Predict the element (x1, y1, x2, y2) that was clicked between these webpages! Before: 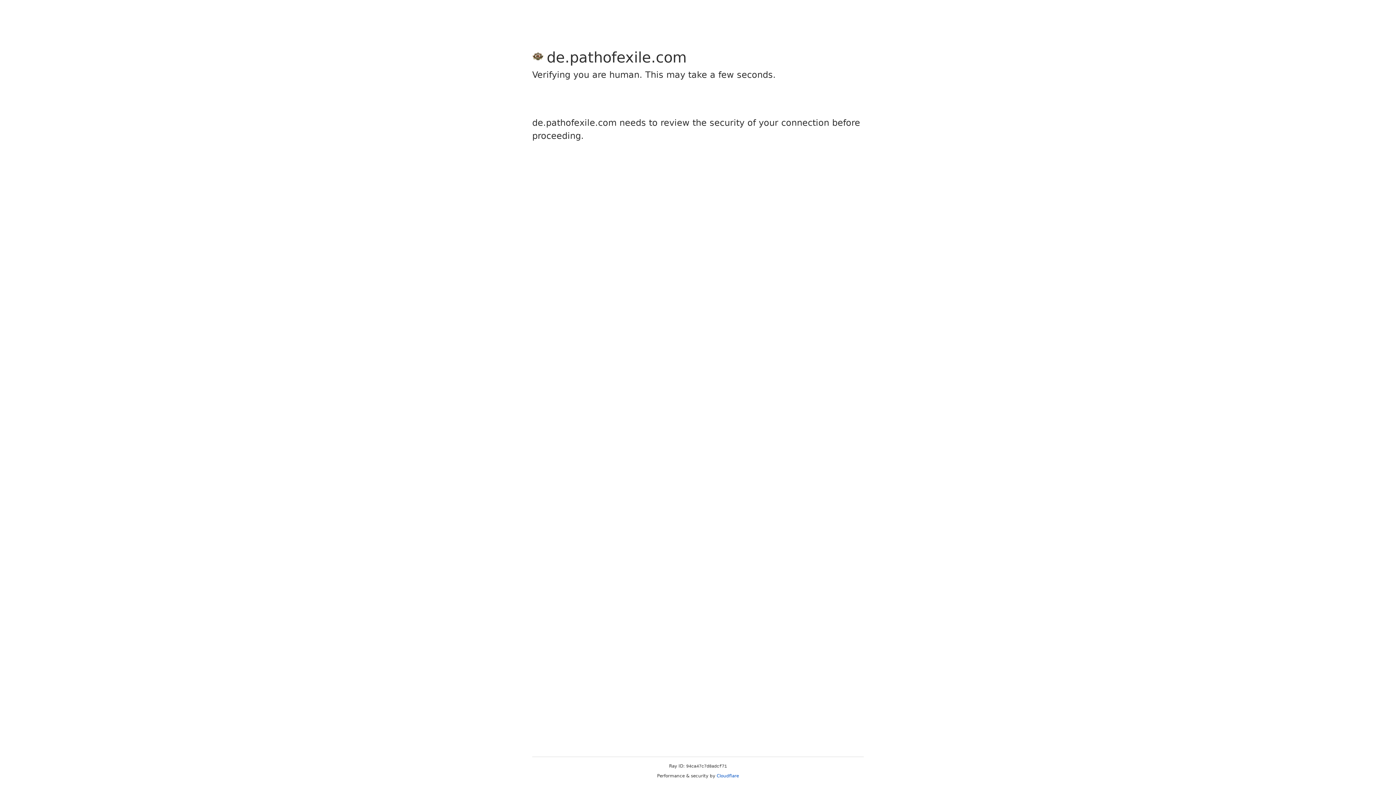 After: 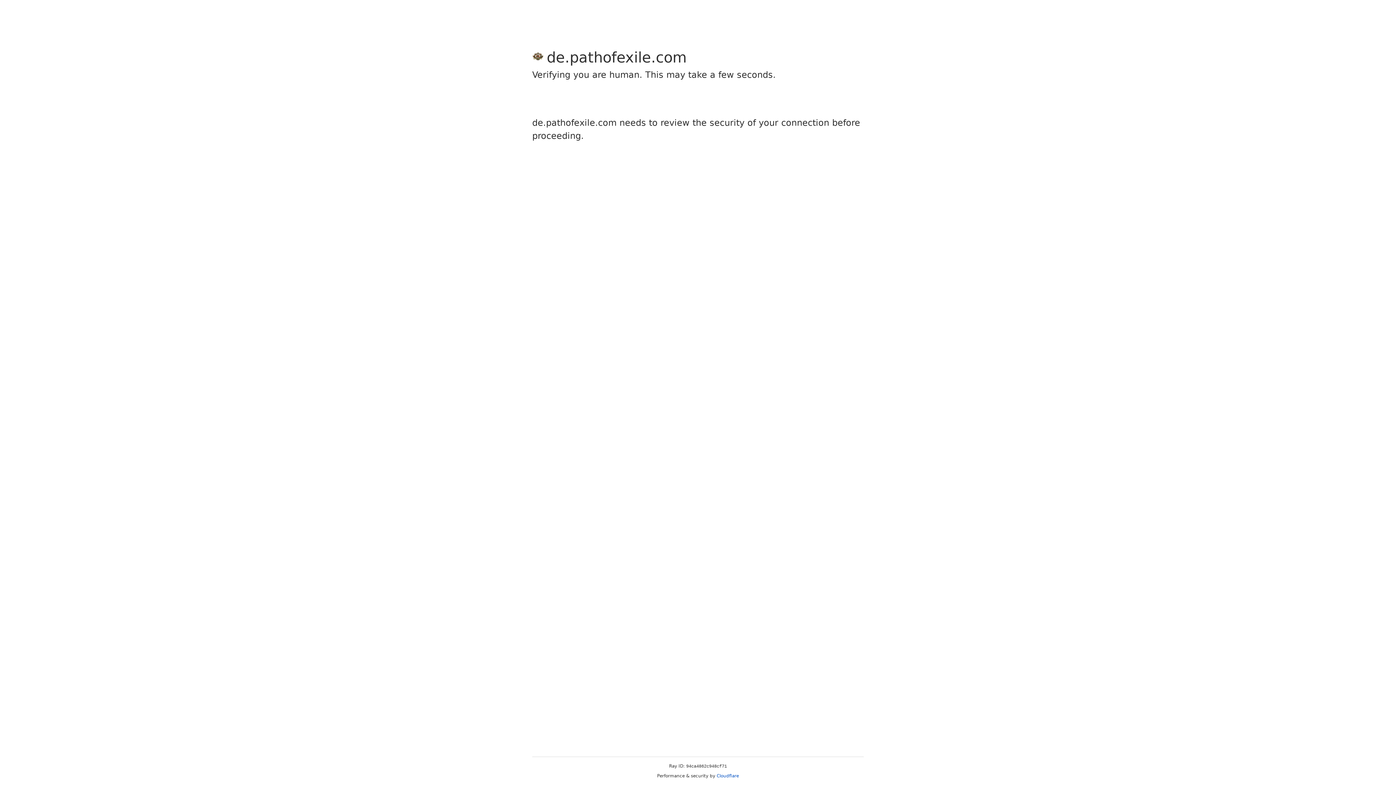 Action: label: Cloudflare bbox: (716, 773, 739, 778)